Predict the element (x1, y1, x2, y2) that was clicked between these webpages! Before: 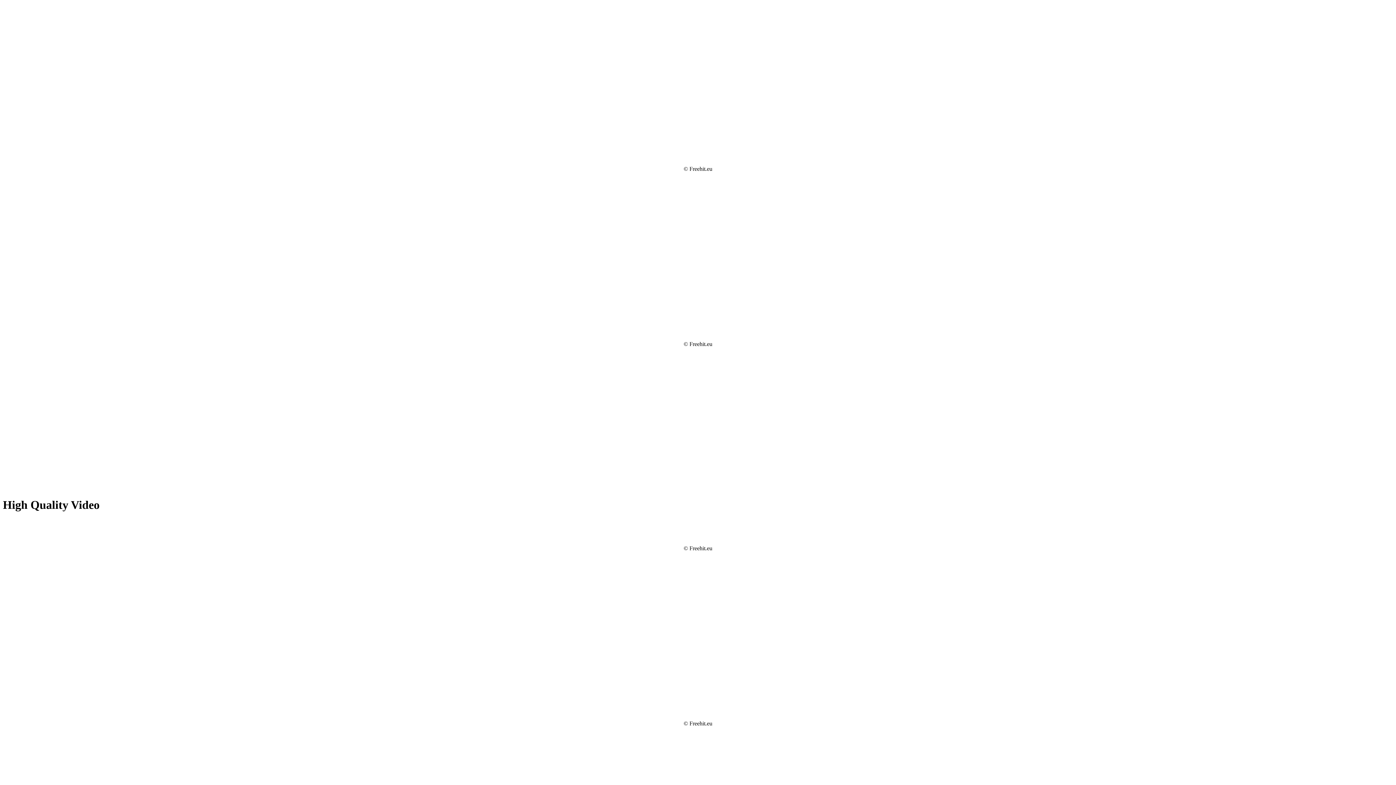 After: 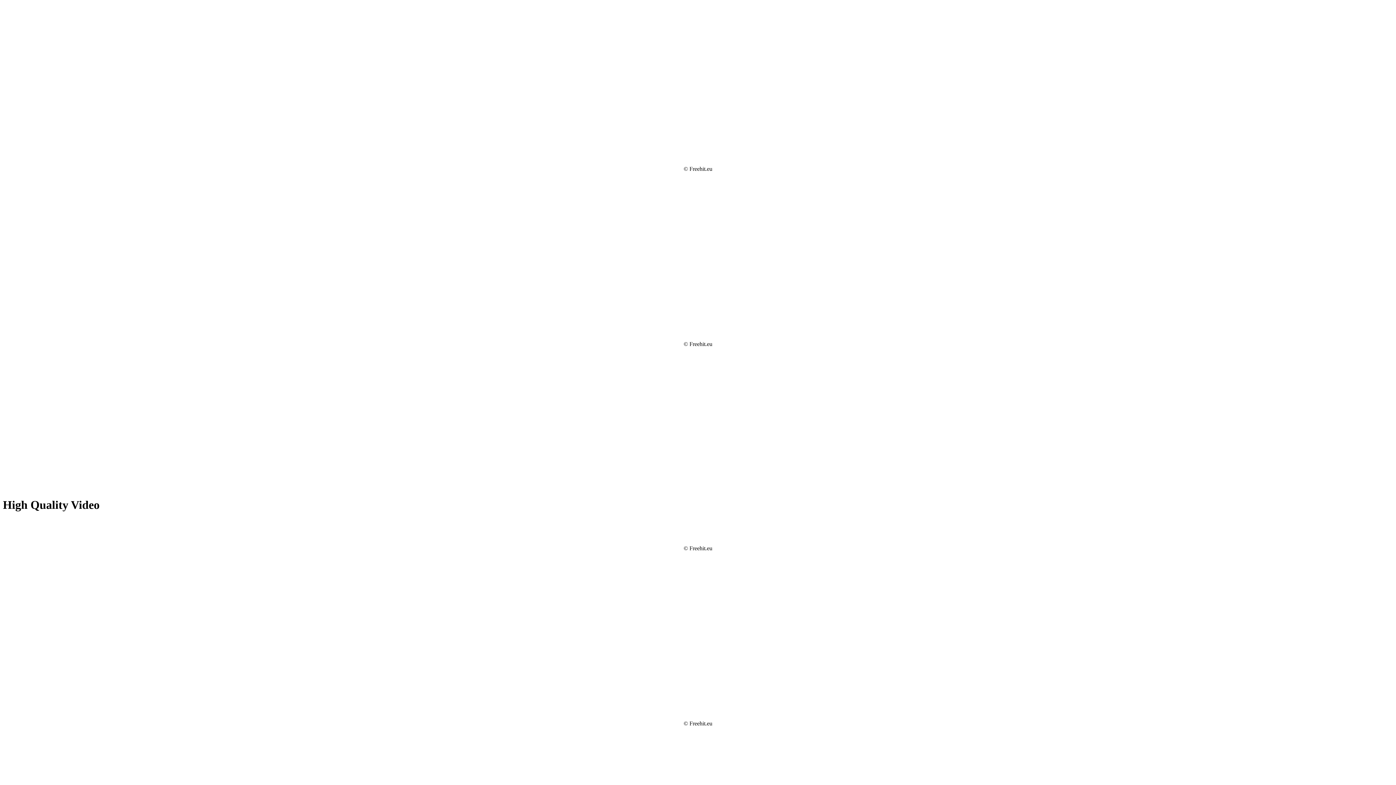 Action: bbox: (2, 216, 192, 222)